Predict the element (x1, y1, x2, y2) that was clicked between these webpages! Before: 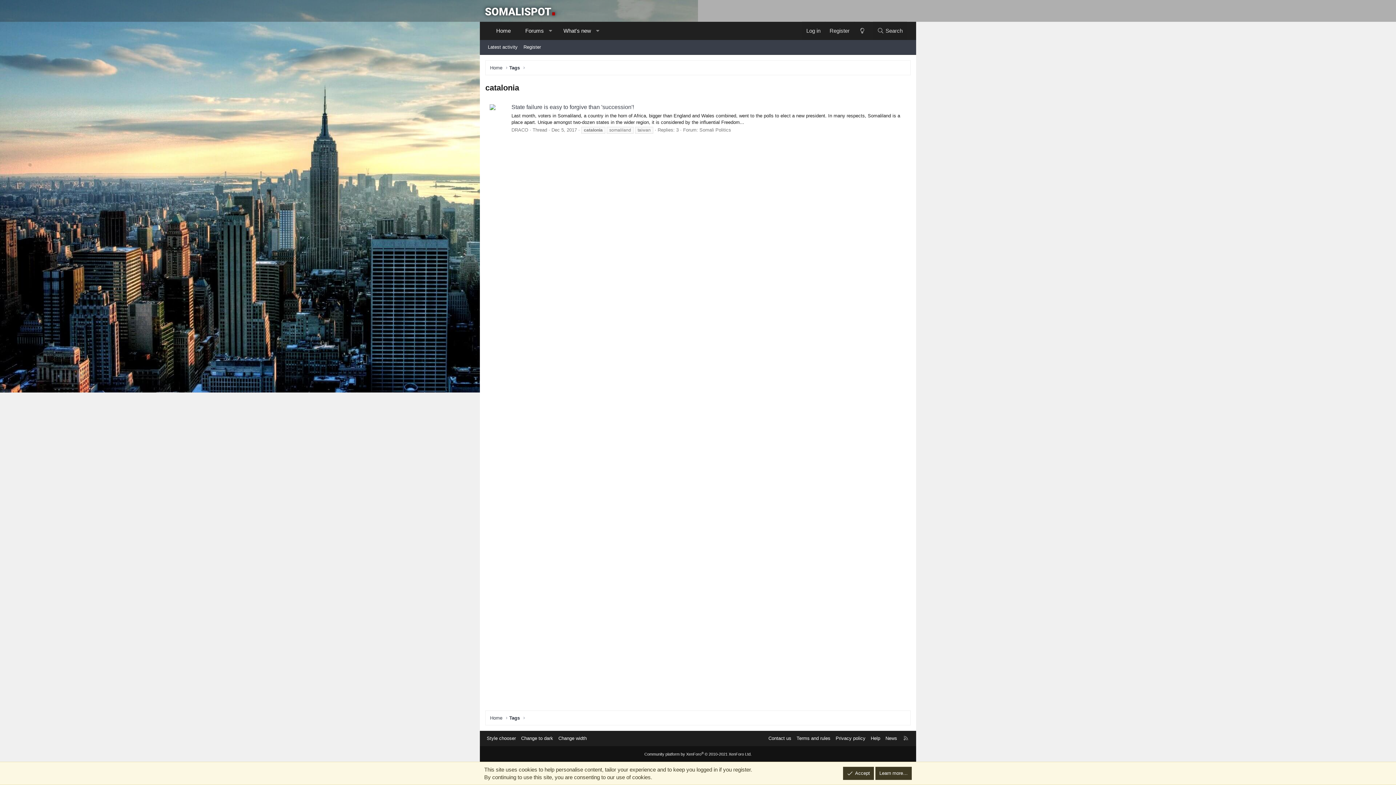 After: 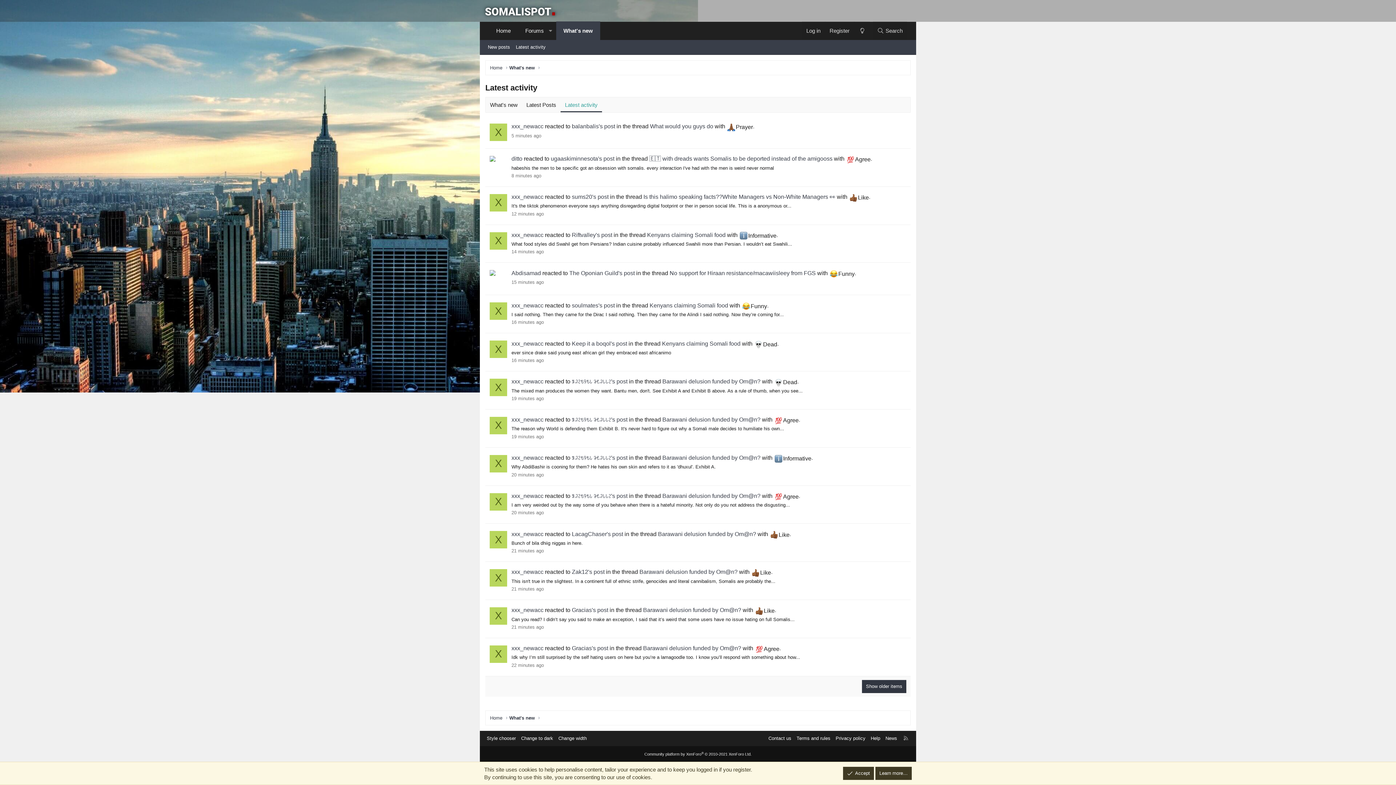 Action: label: Latest activity bbox: (485, 41, 520, 52)